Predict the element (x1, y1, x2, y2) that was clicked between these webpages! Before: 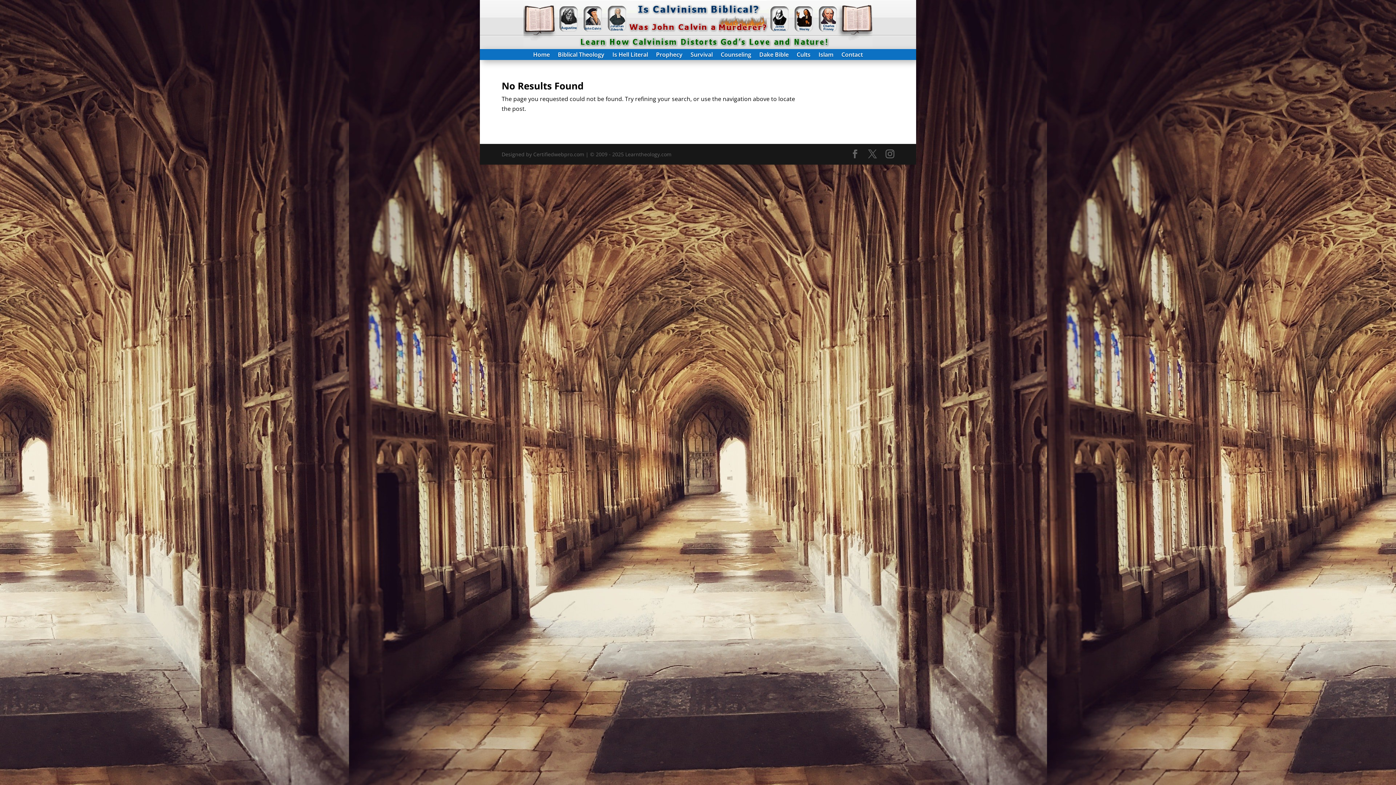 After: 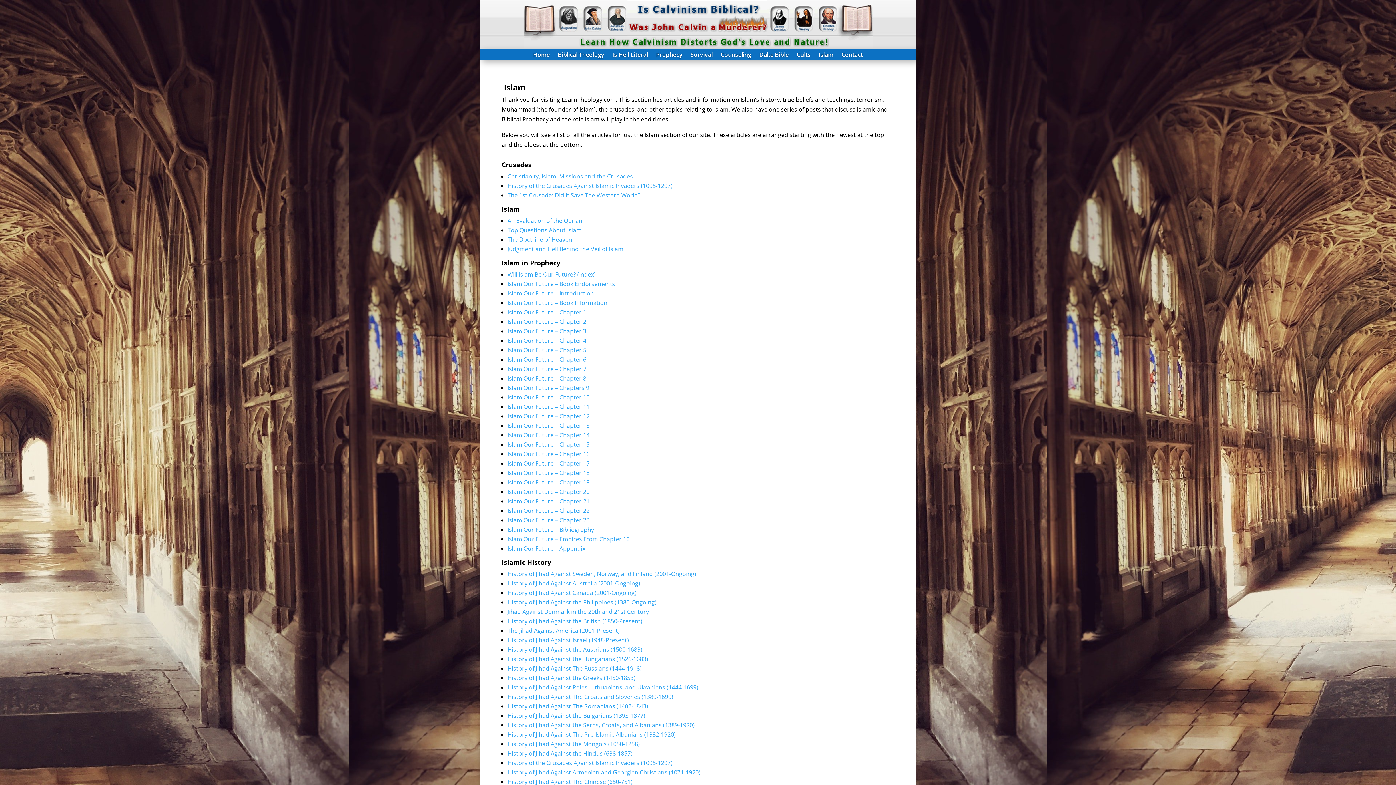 Action: label: Islam bbox: (818, 52, 833, 60)